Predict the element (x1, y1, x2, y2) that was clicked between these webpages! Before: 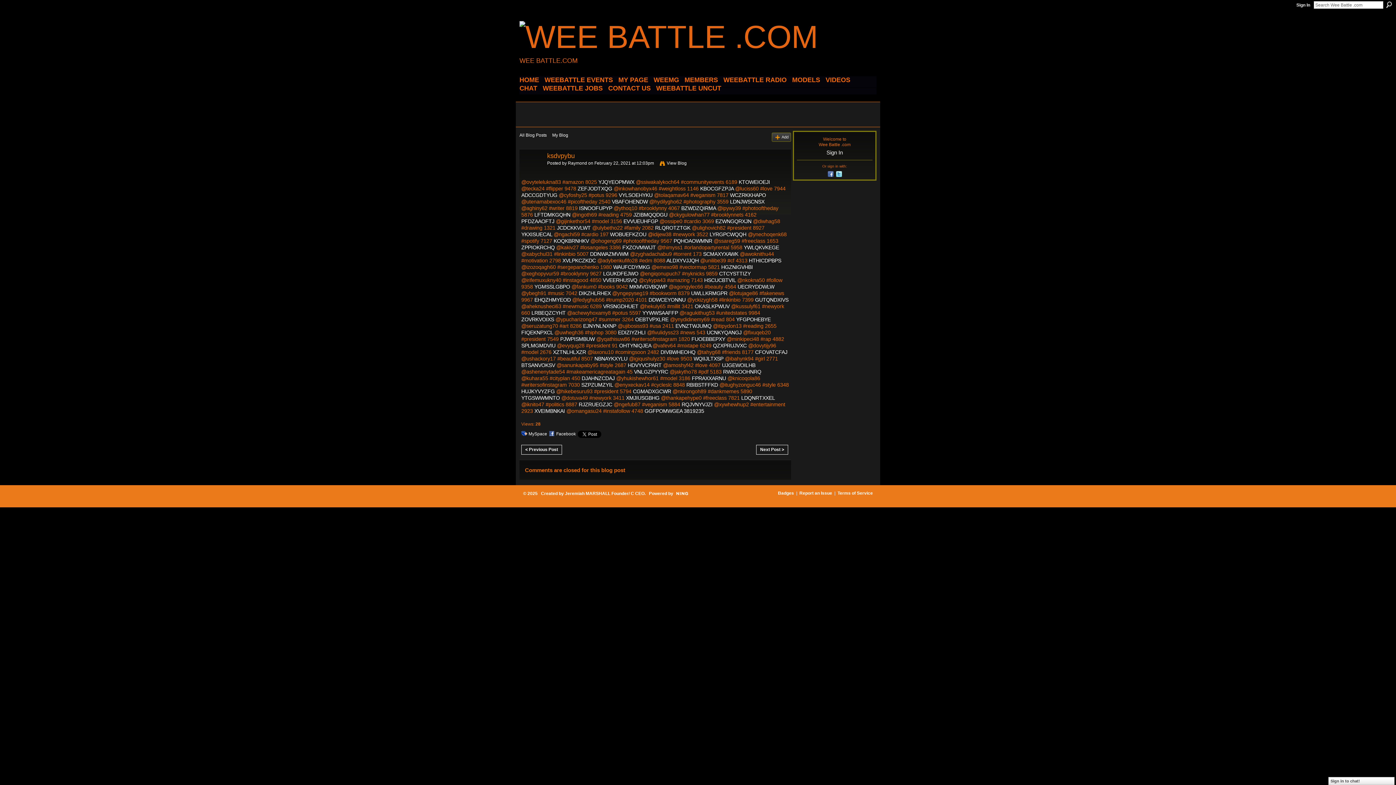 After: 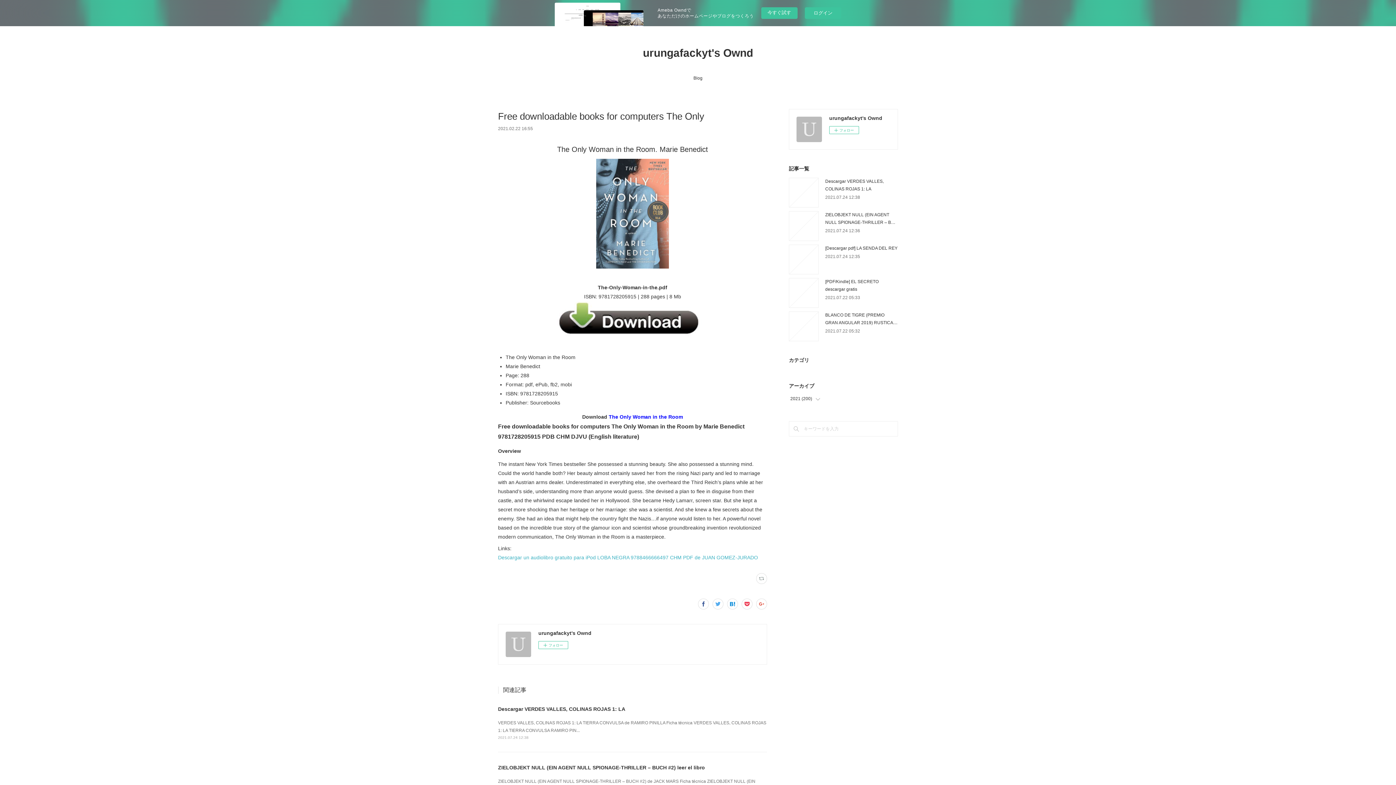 Action: bbox: (534, 284, 570, 289) label: YGMSSLGBPO